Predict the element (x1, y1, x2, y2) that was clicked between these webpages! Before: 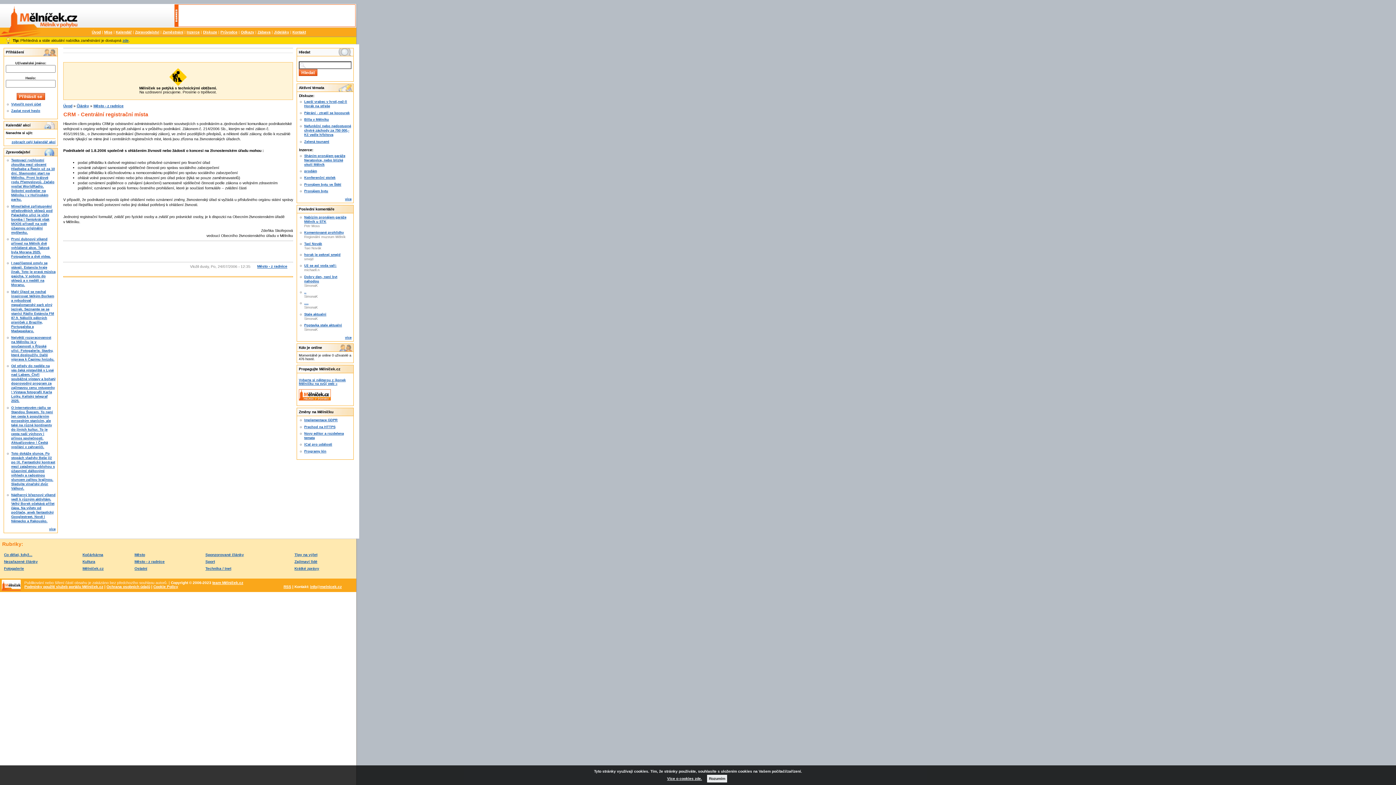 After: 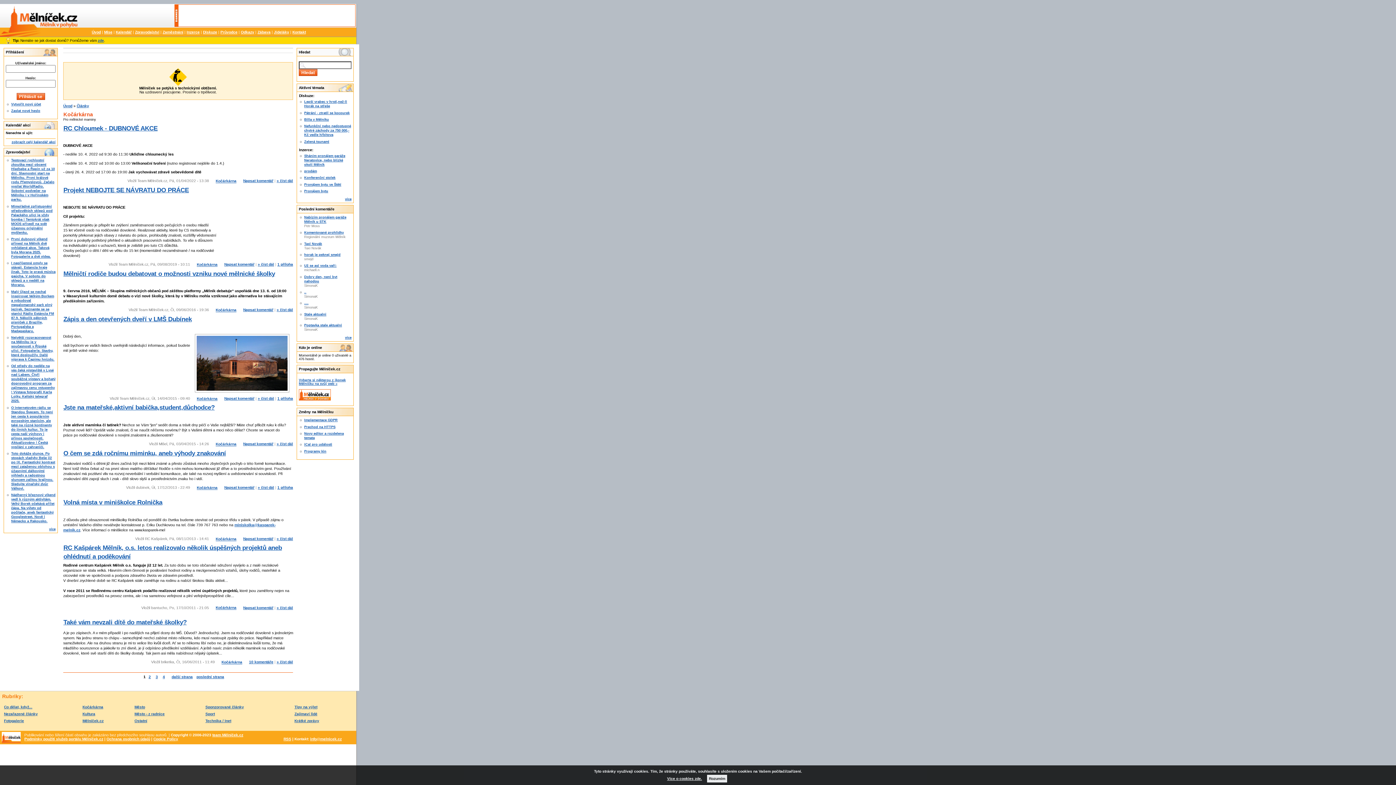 Action: bbox: (81, 551, 132, 558) label: Kočárkárna